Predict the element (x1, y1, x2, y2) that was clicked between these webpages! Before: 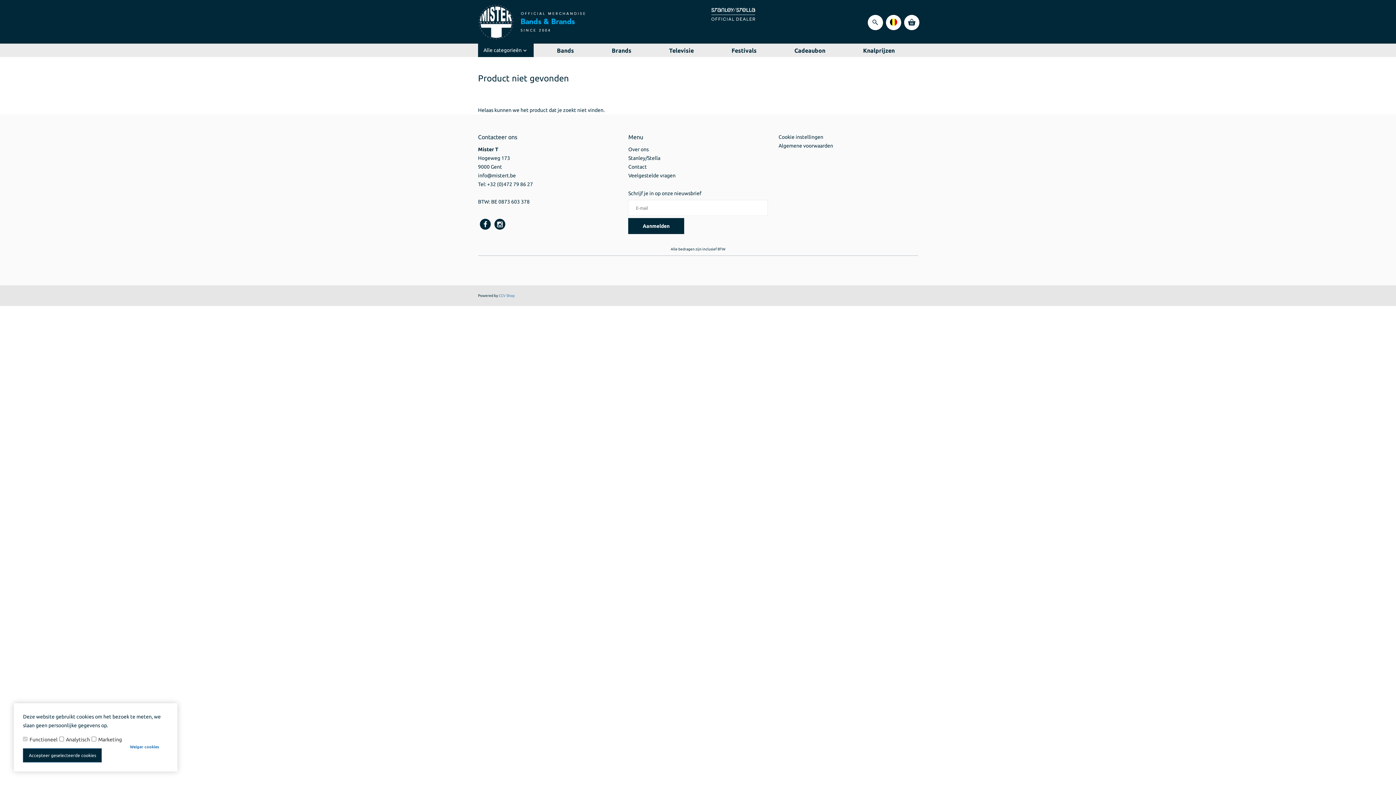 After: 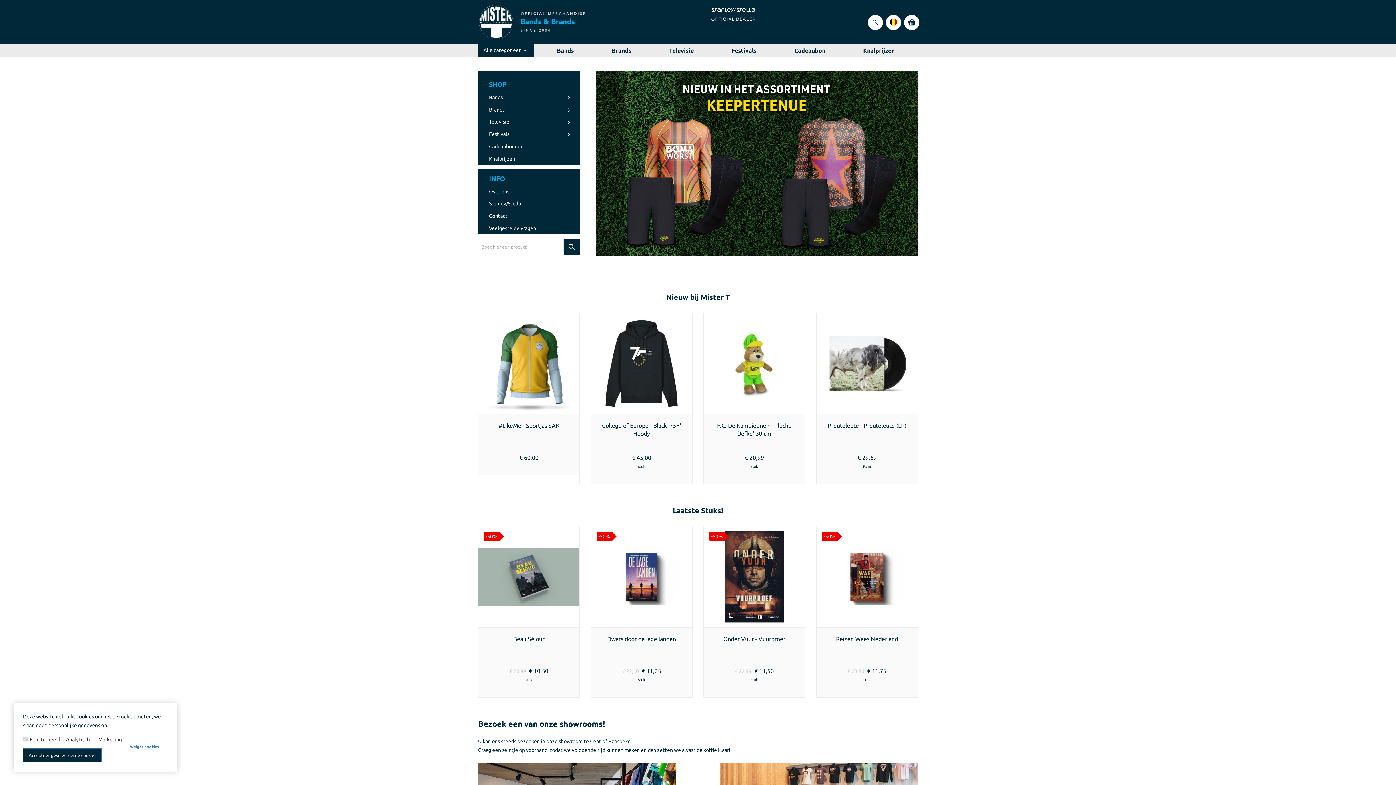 Action: bbox: (478, 0, 587, 43)